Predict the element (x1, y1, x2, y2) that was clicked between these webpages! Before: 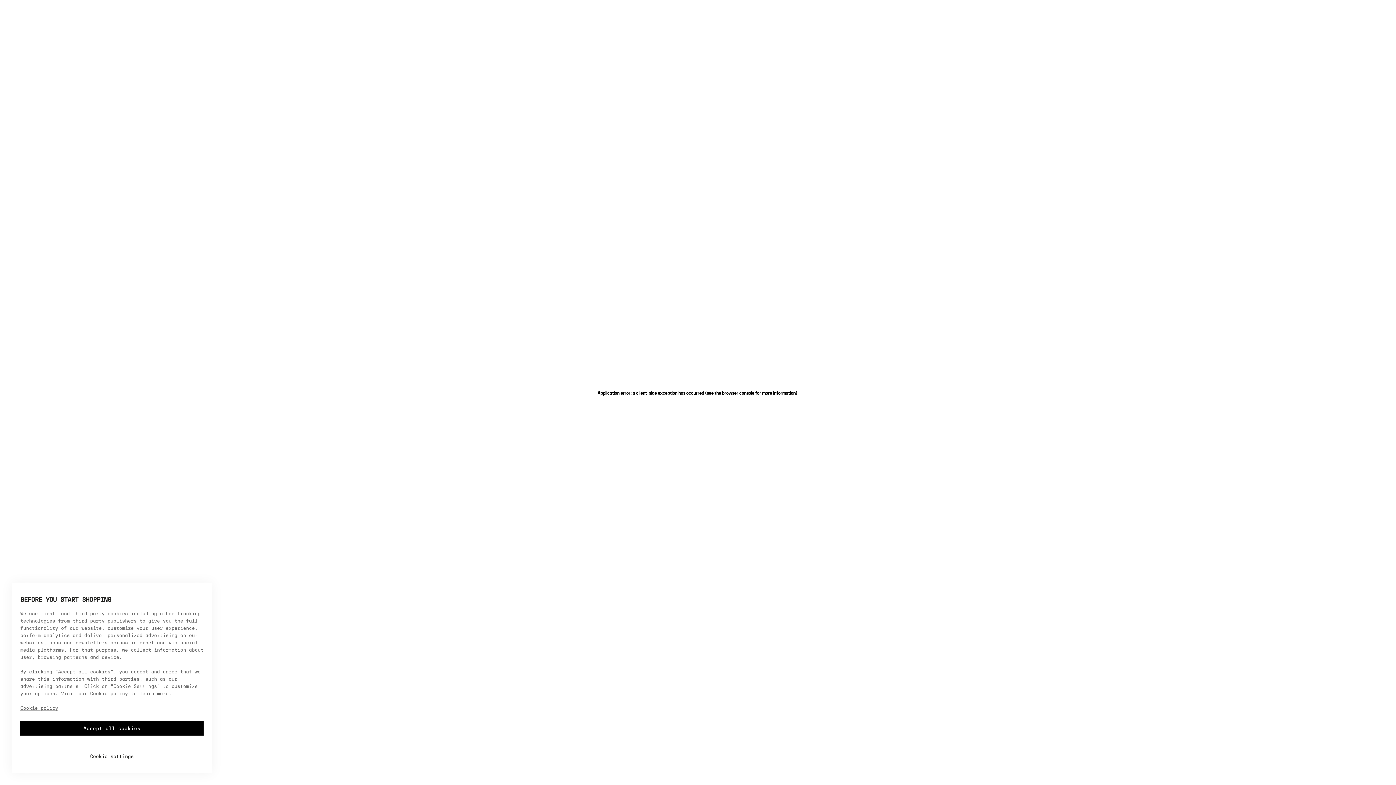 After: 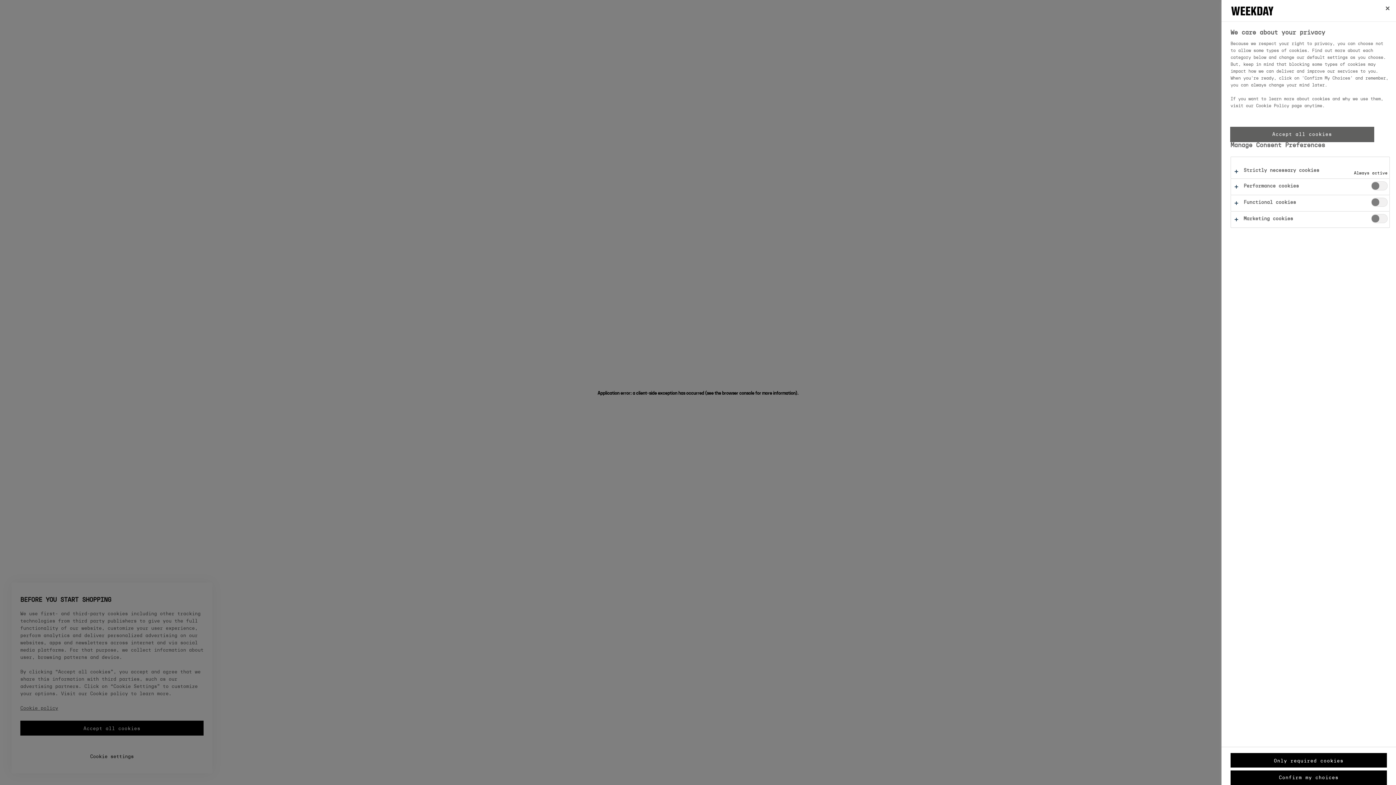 Action: label: Cookie settings bbox: (20, 741, 203, 760)